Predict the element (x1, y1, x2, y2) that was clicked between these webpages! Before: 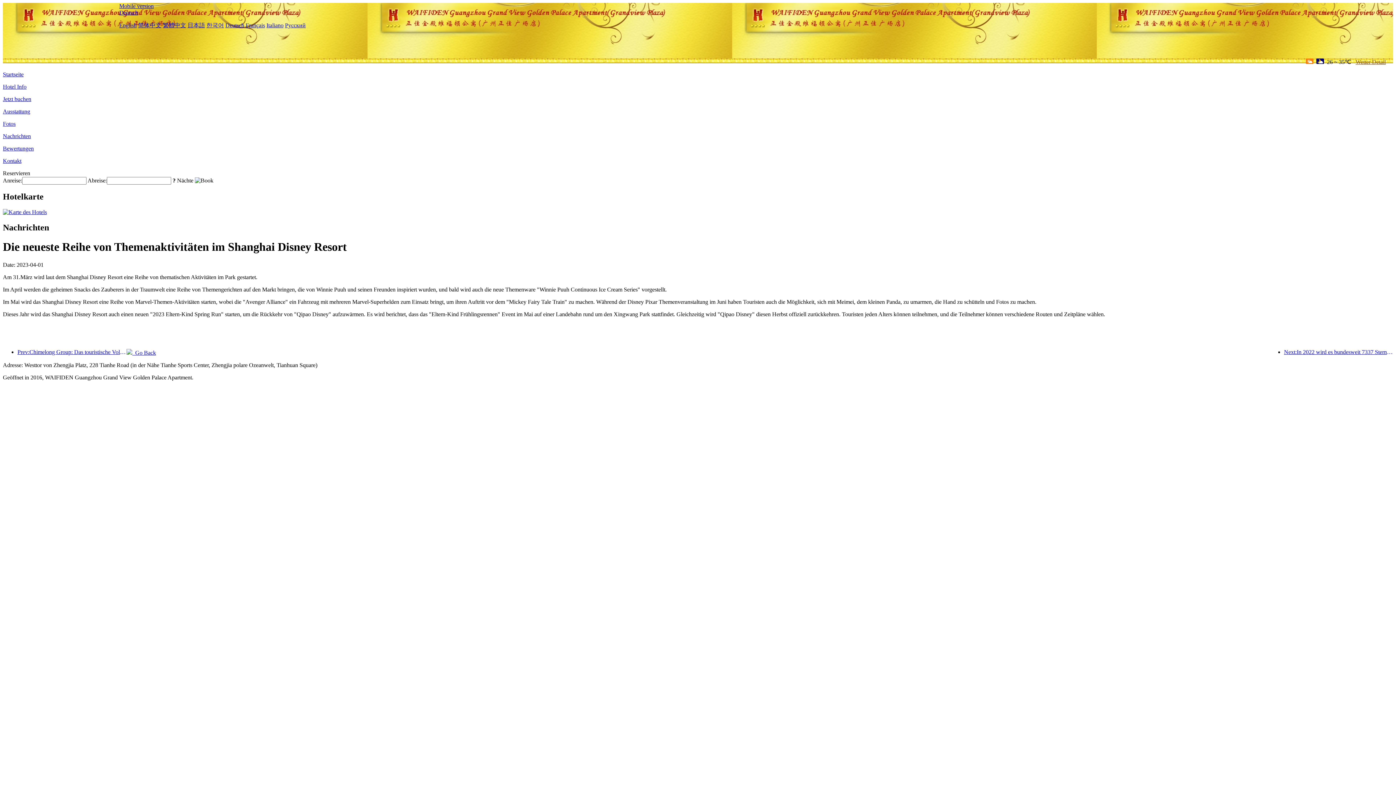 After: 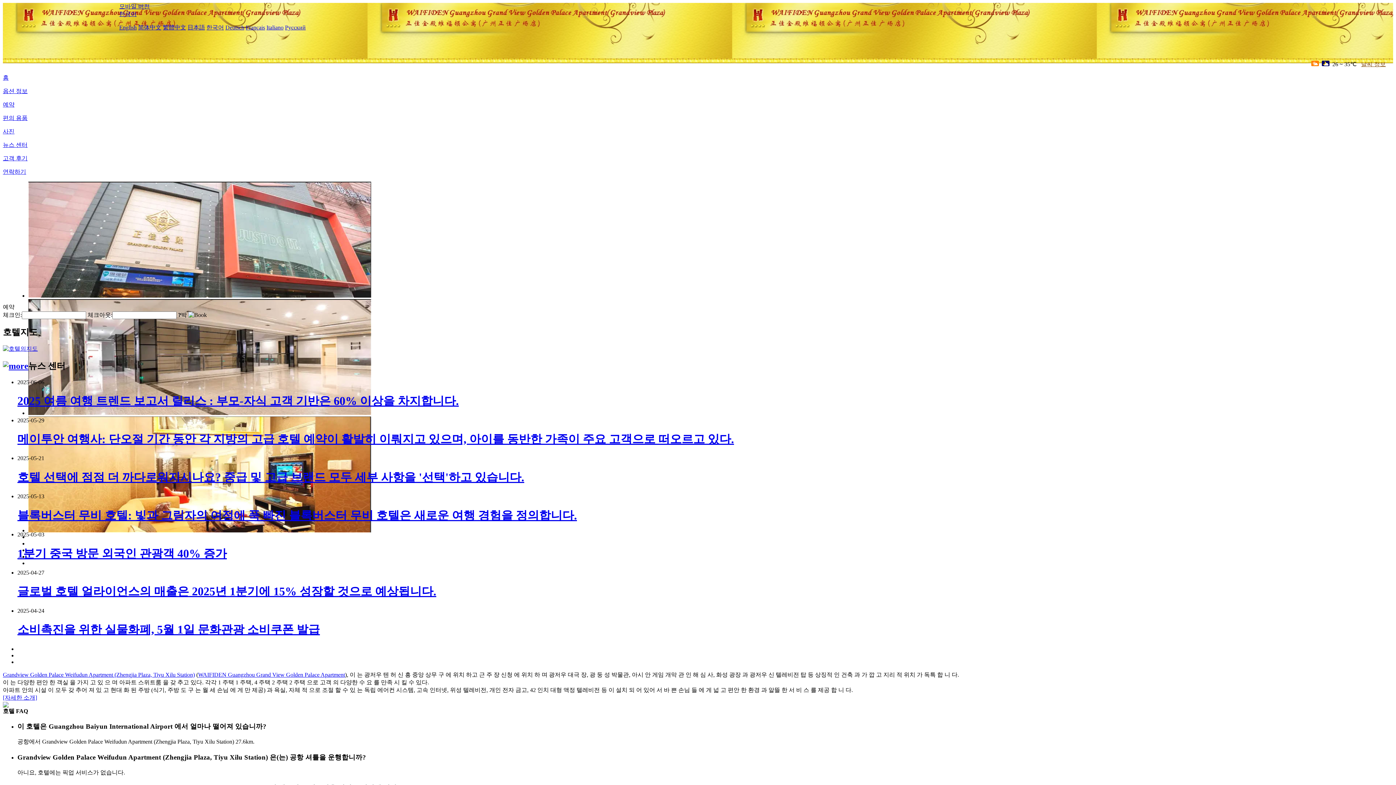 Action: bbox: (206, 22, 224, 28) label: 한국어